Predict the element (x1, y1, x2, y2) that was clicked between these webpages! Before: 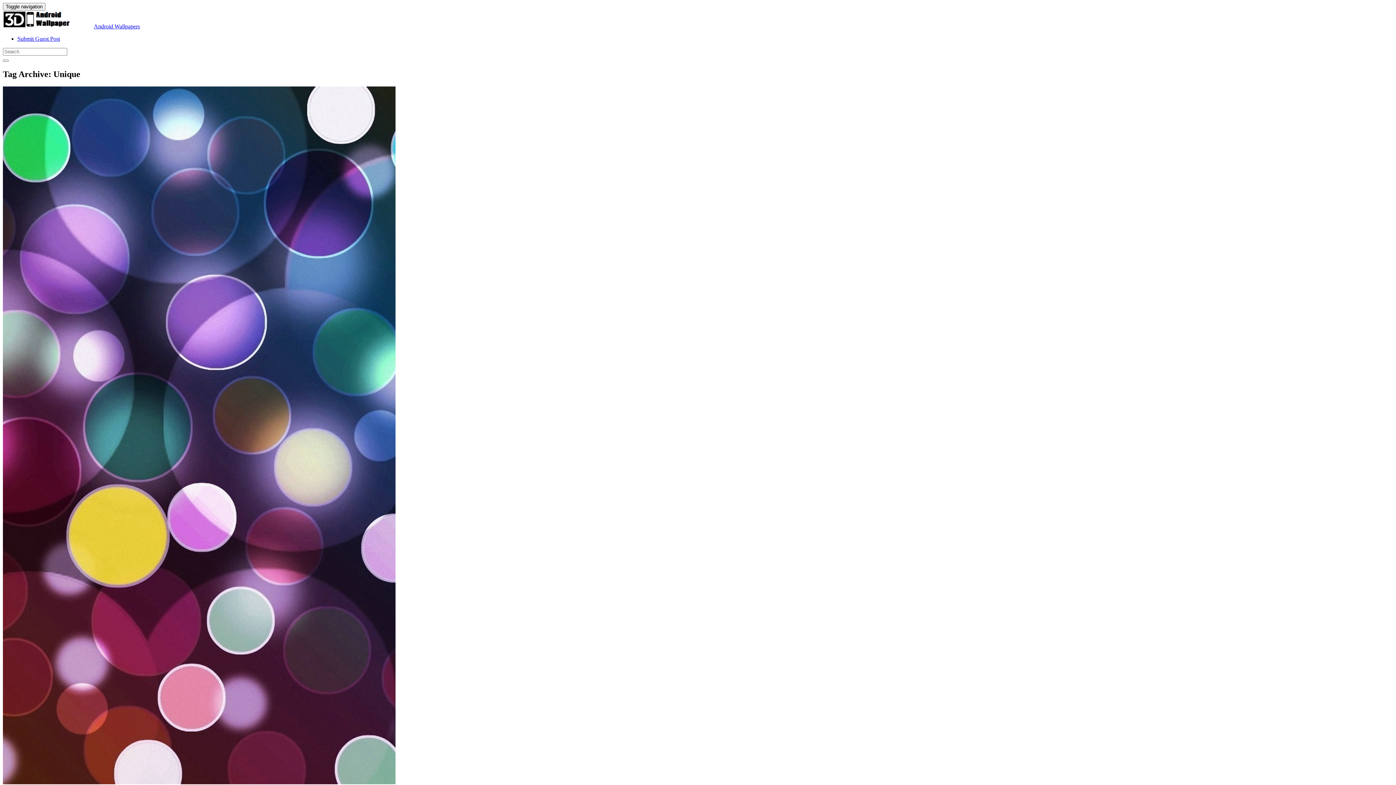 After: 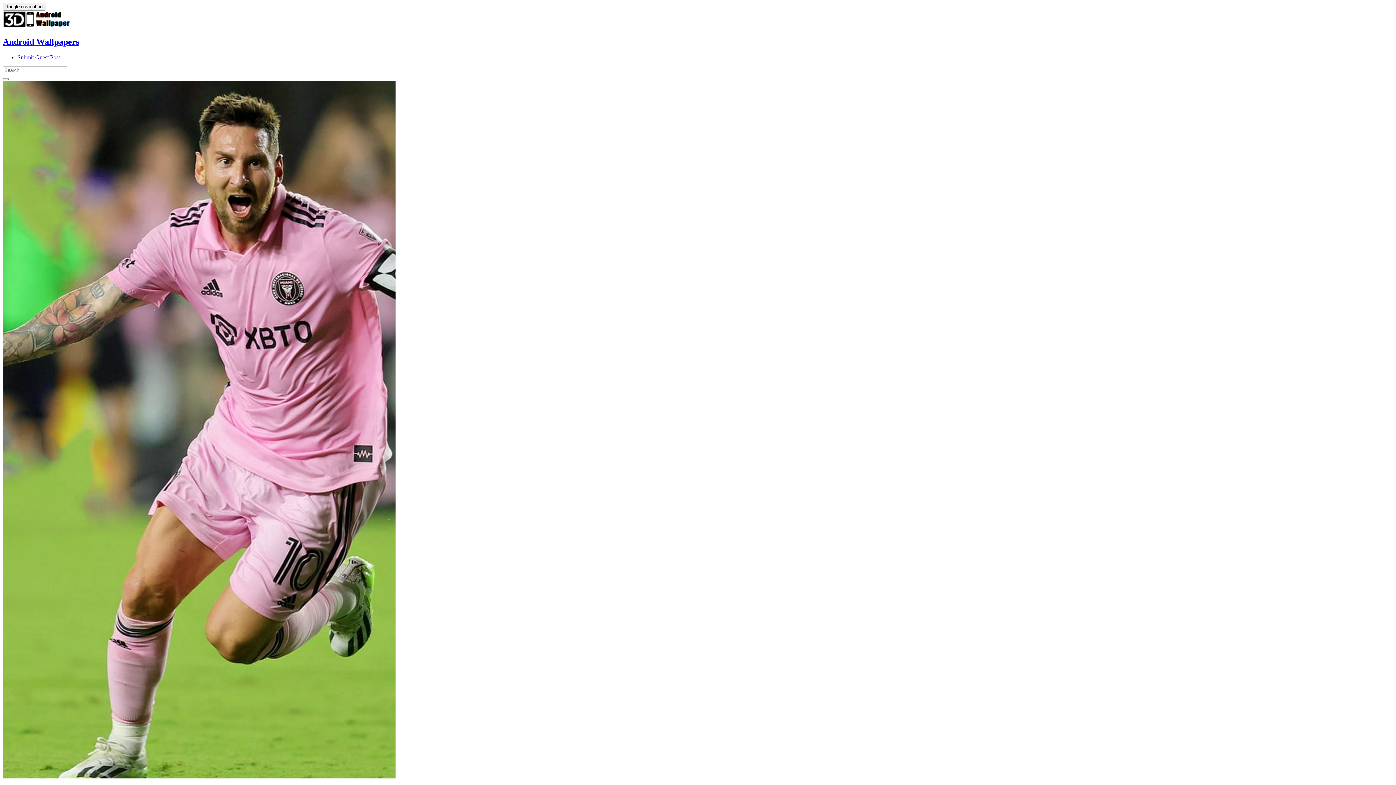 Action: bbox: (2, 23, 93, 29)